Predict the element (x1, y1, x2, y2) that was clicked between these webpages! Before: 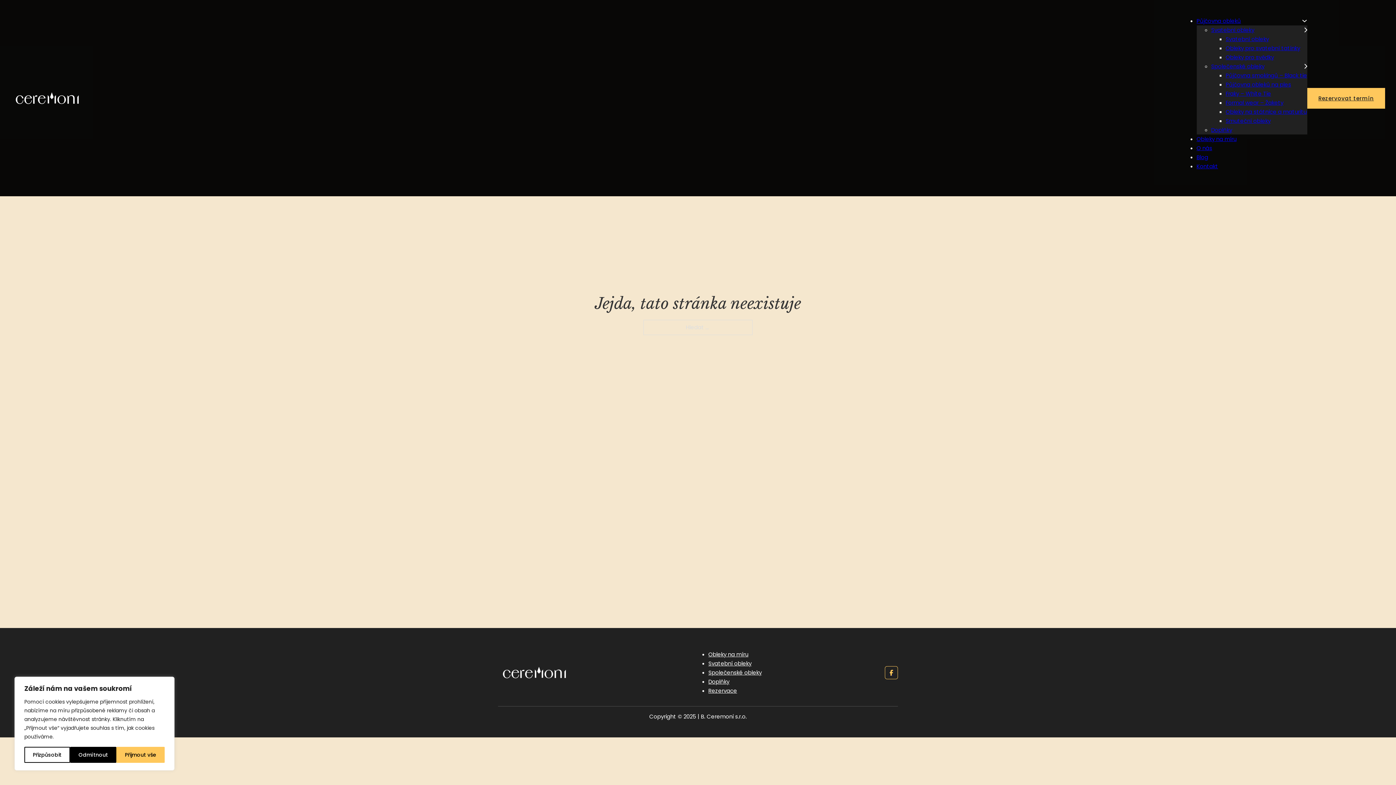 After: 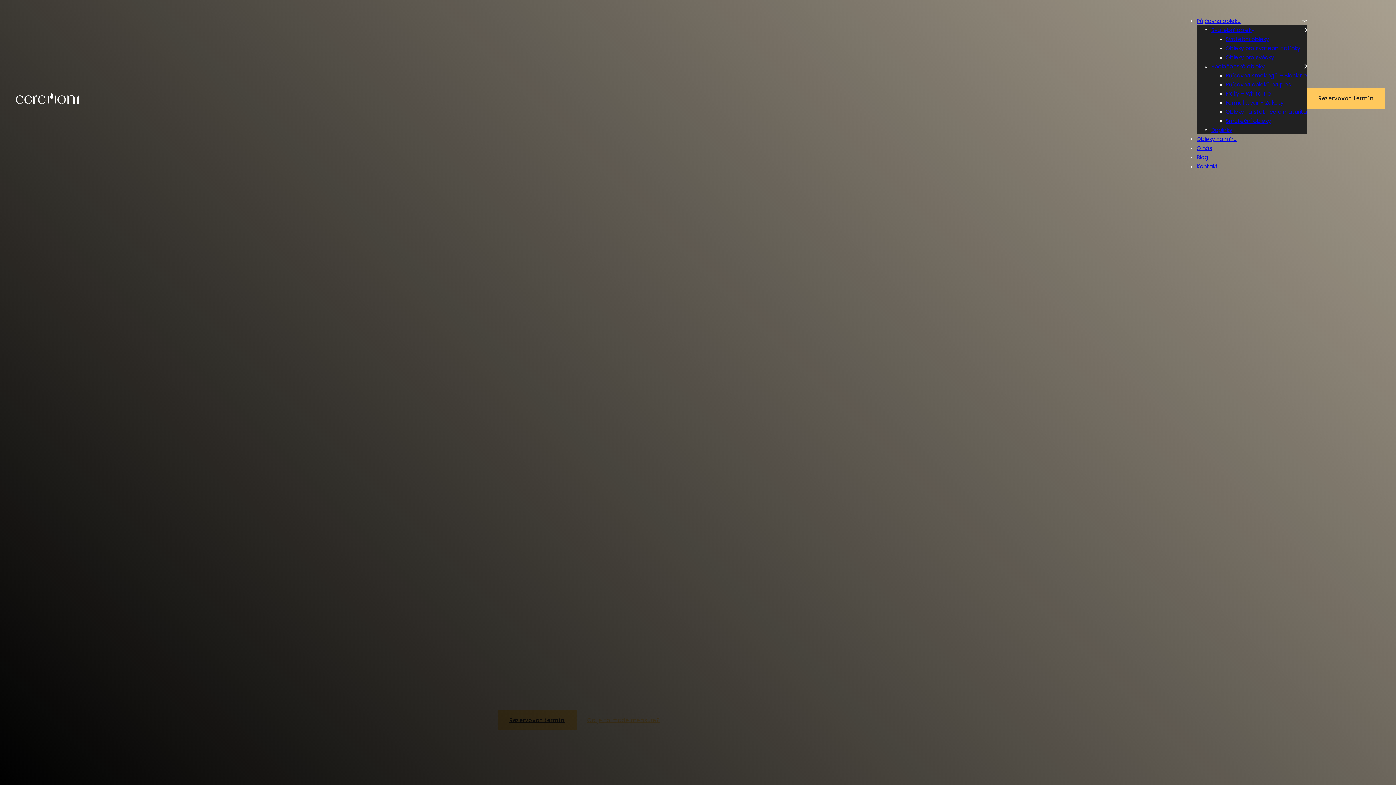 Action: bbox: (708, 650, 748, 658) label: Obleky na míru